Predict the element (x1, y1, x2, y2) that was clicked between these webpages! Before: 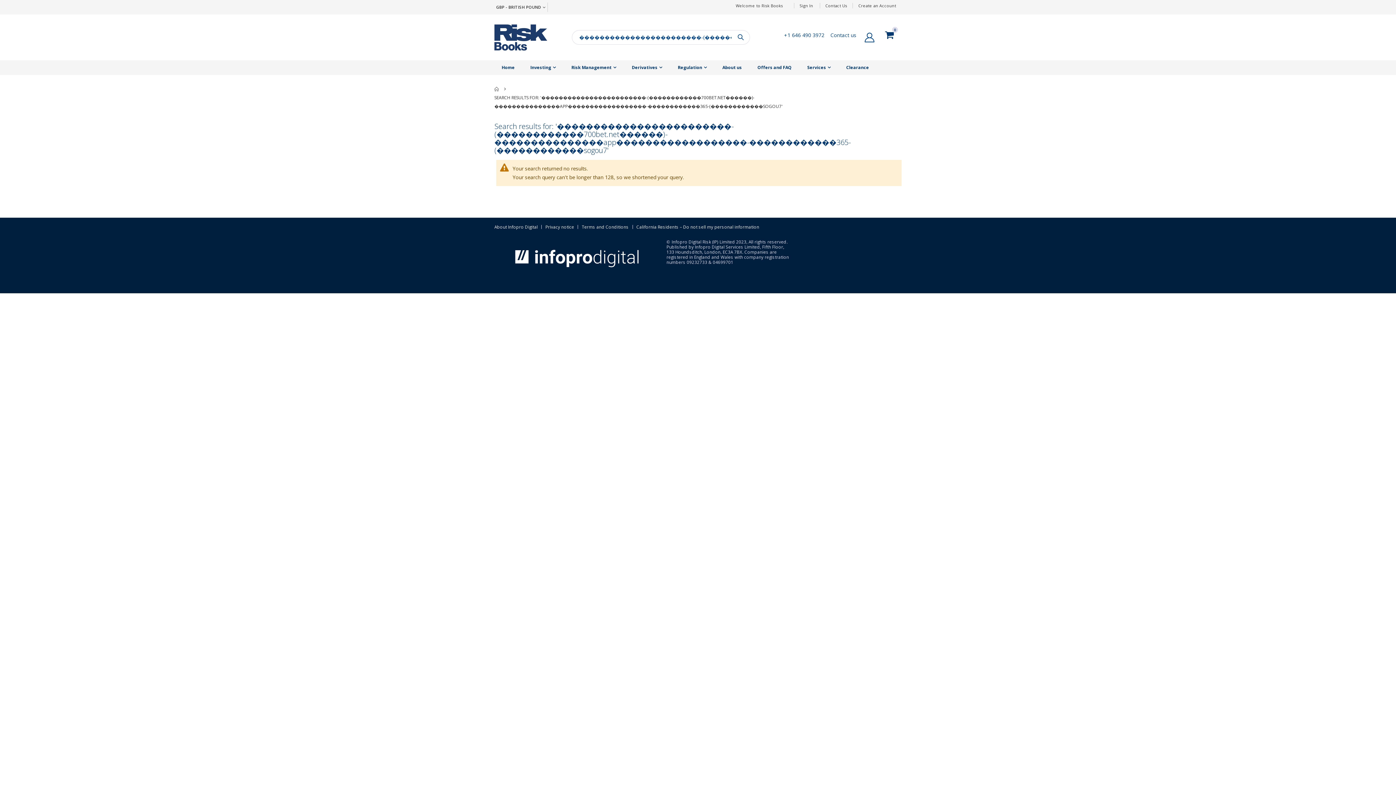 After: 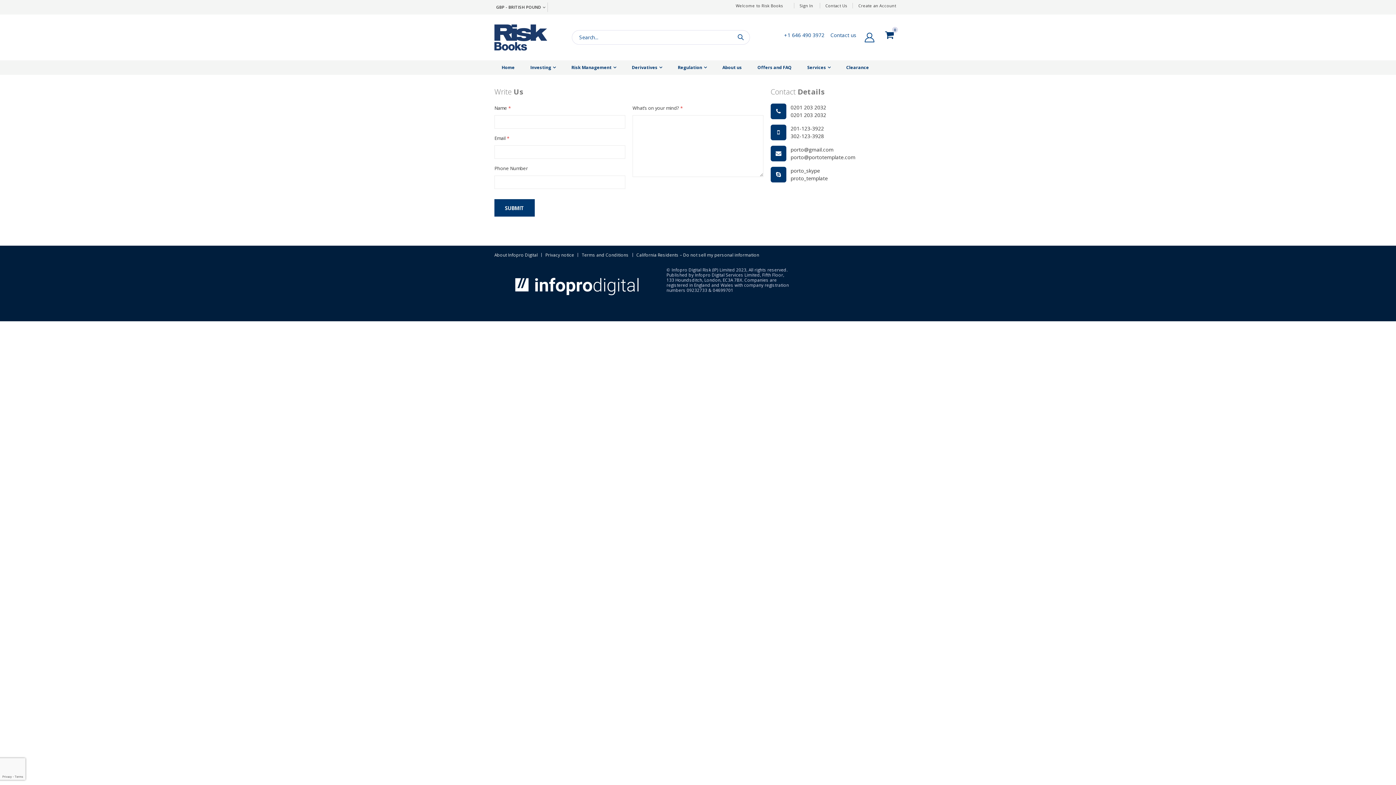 Action: bbox: (830, 31, 856, 38) label: Contact us